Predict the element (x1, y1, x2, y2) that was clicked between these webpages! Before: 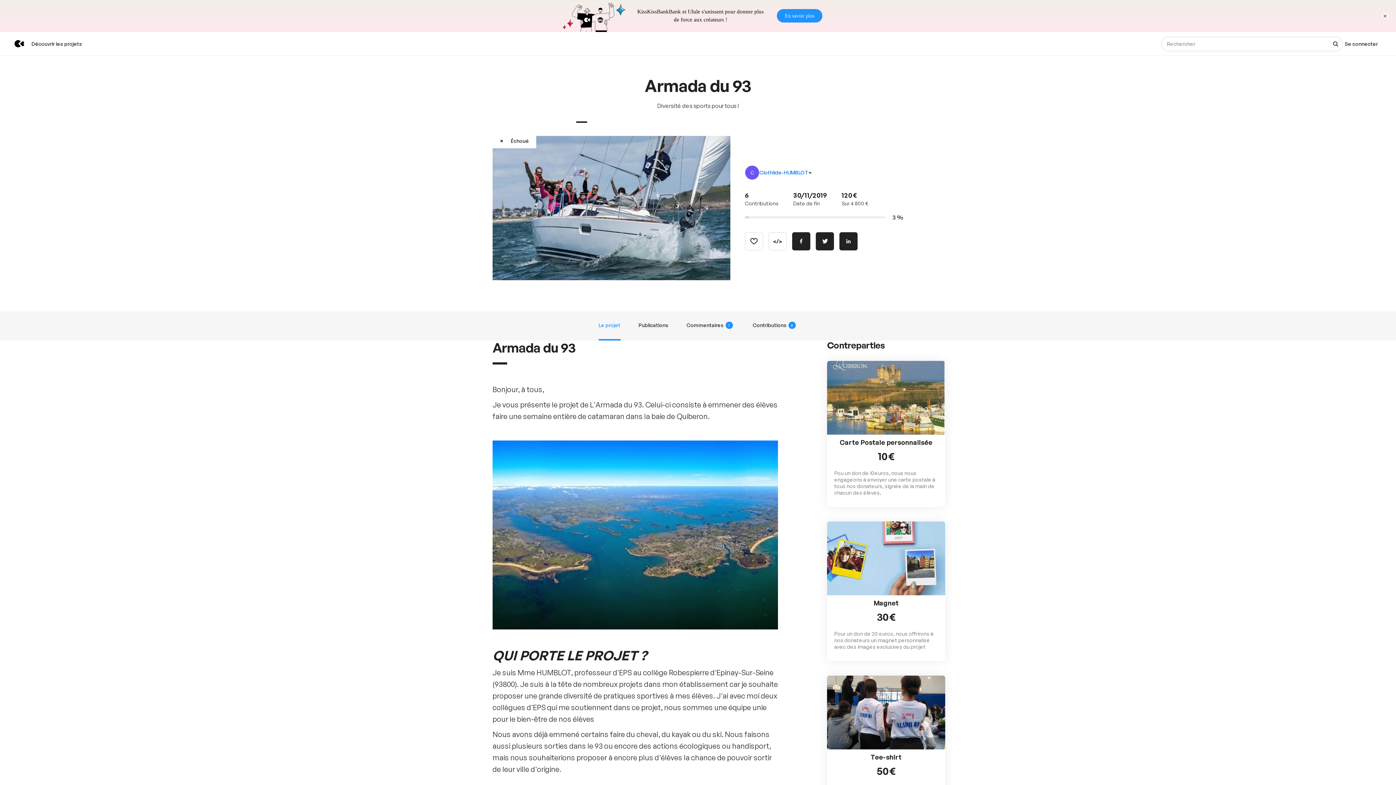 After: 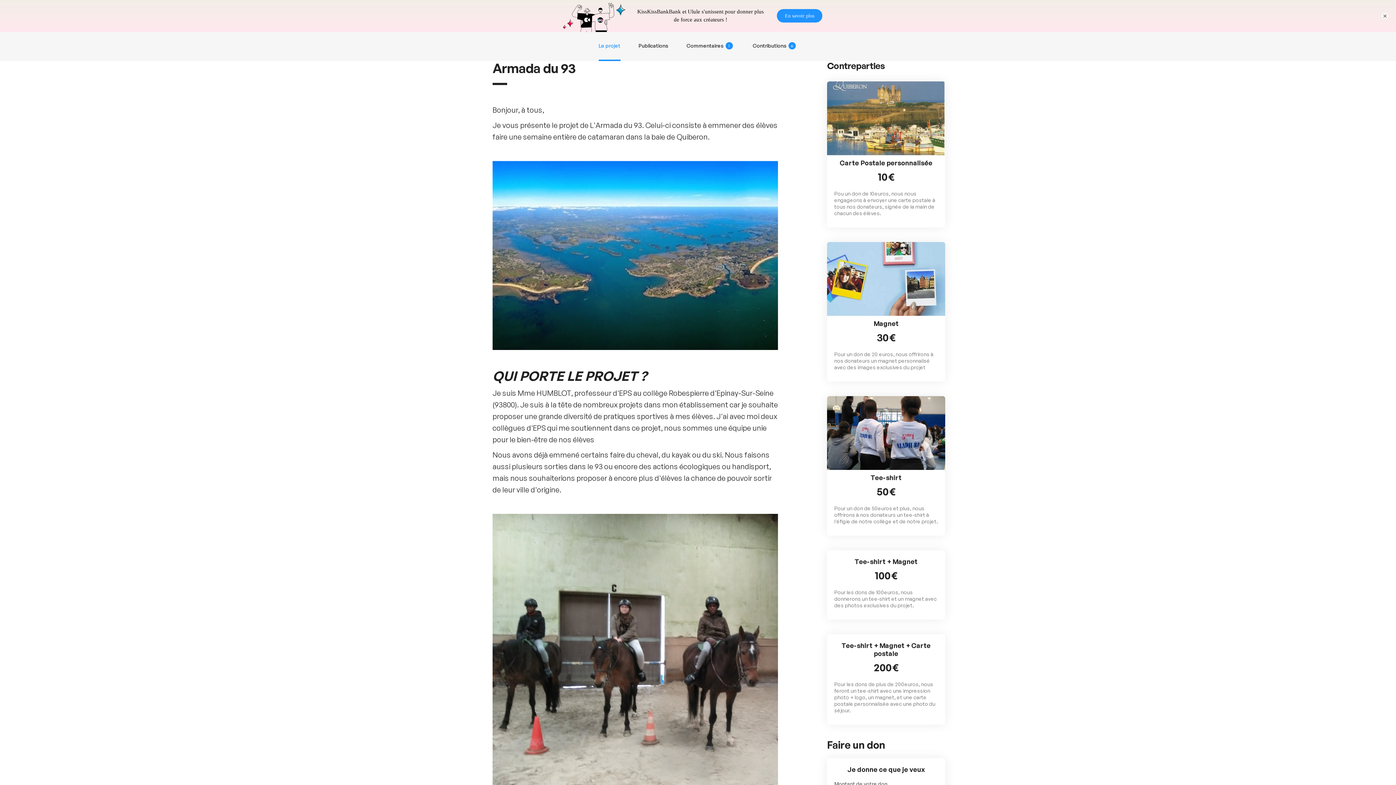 Action: label: Le projet bbox: (598, 279, 620, 308)